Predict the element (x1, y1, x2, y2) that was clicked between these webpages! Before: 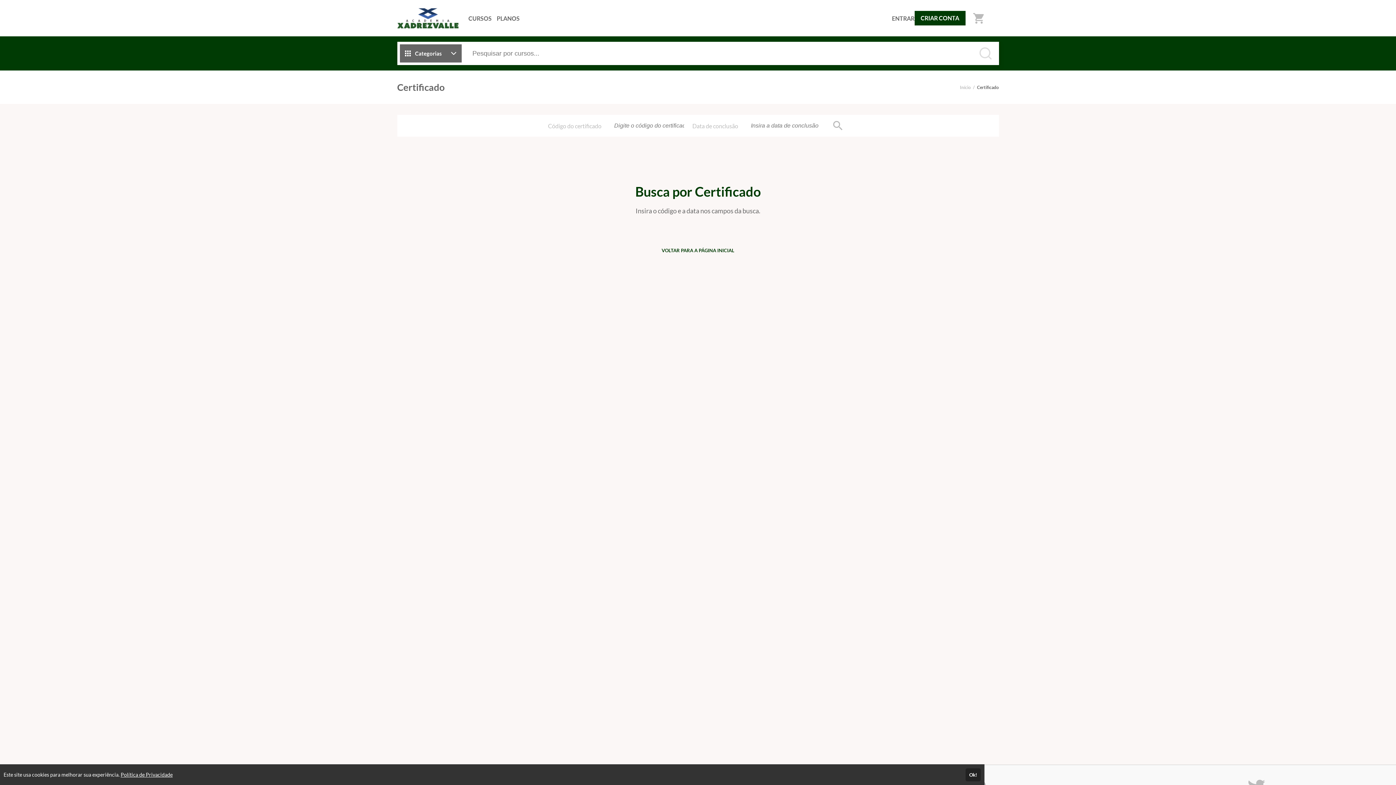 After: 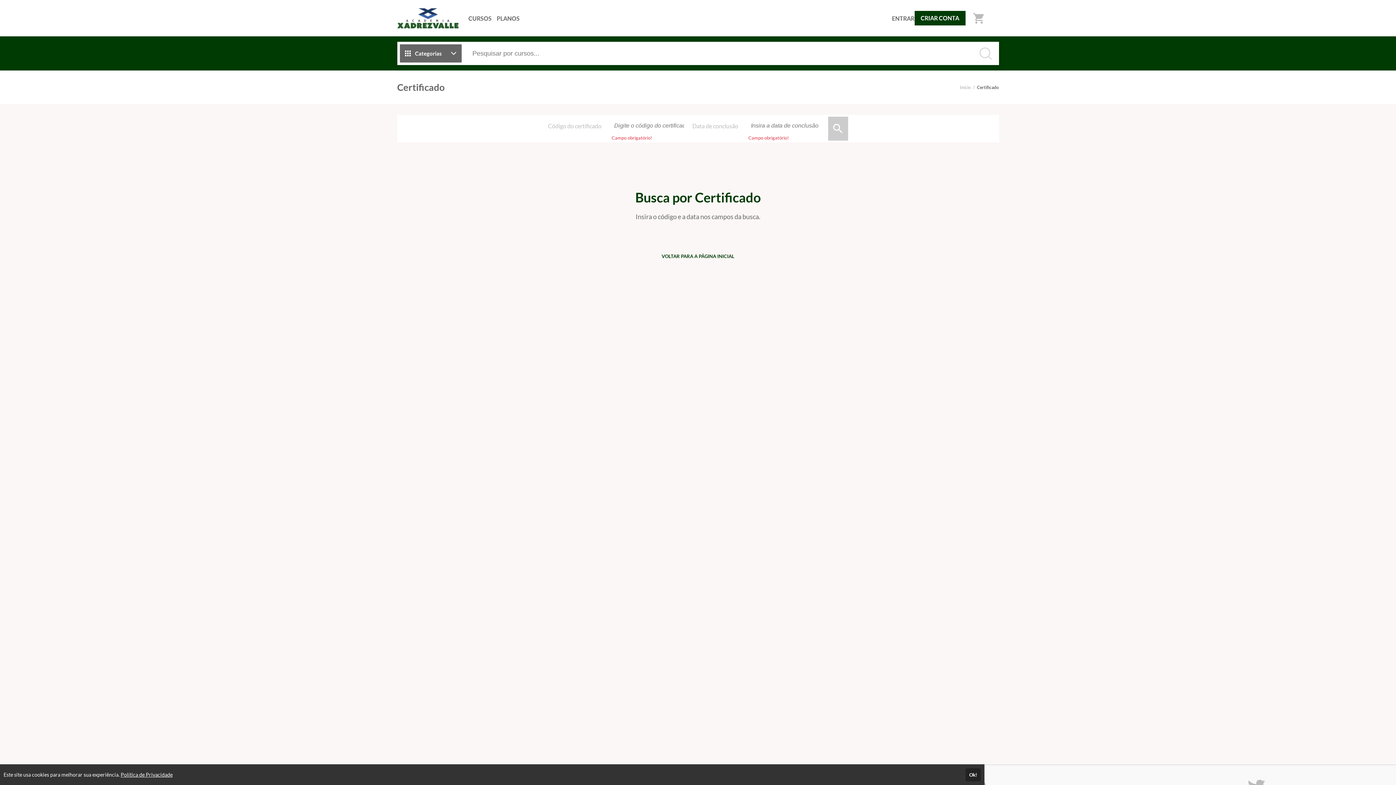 Action: bbox: (828, 116, 848, 134) label: search